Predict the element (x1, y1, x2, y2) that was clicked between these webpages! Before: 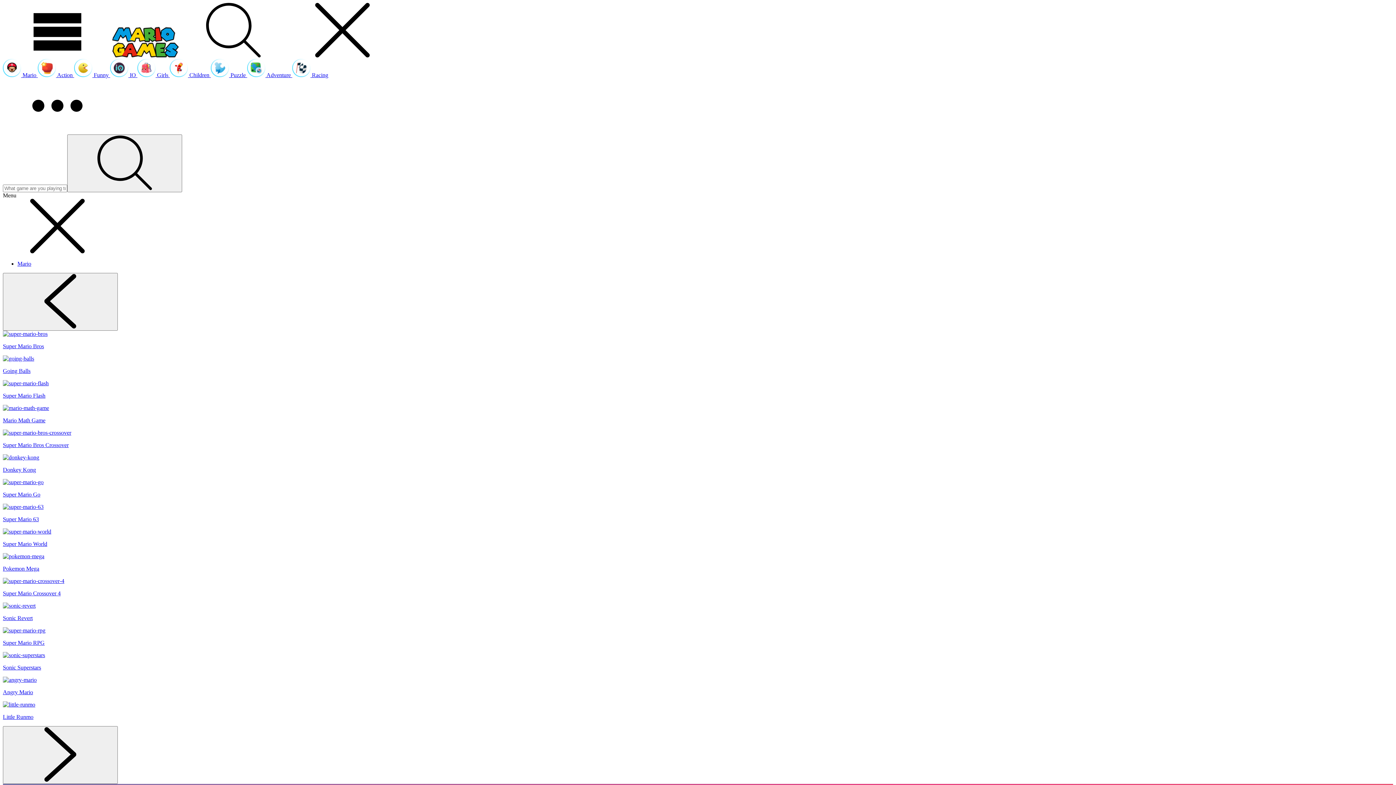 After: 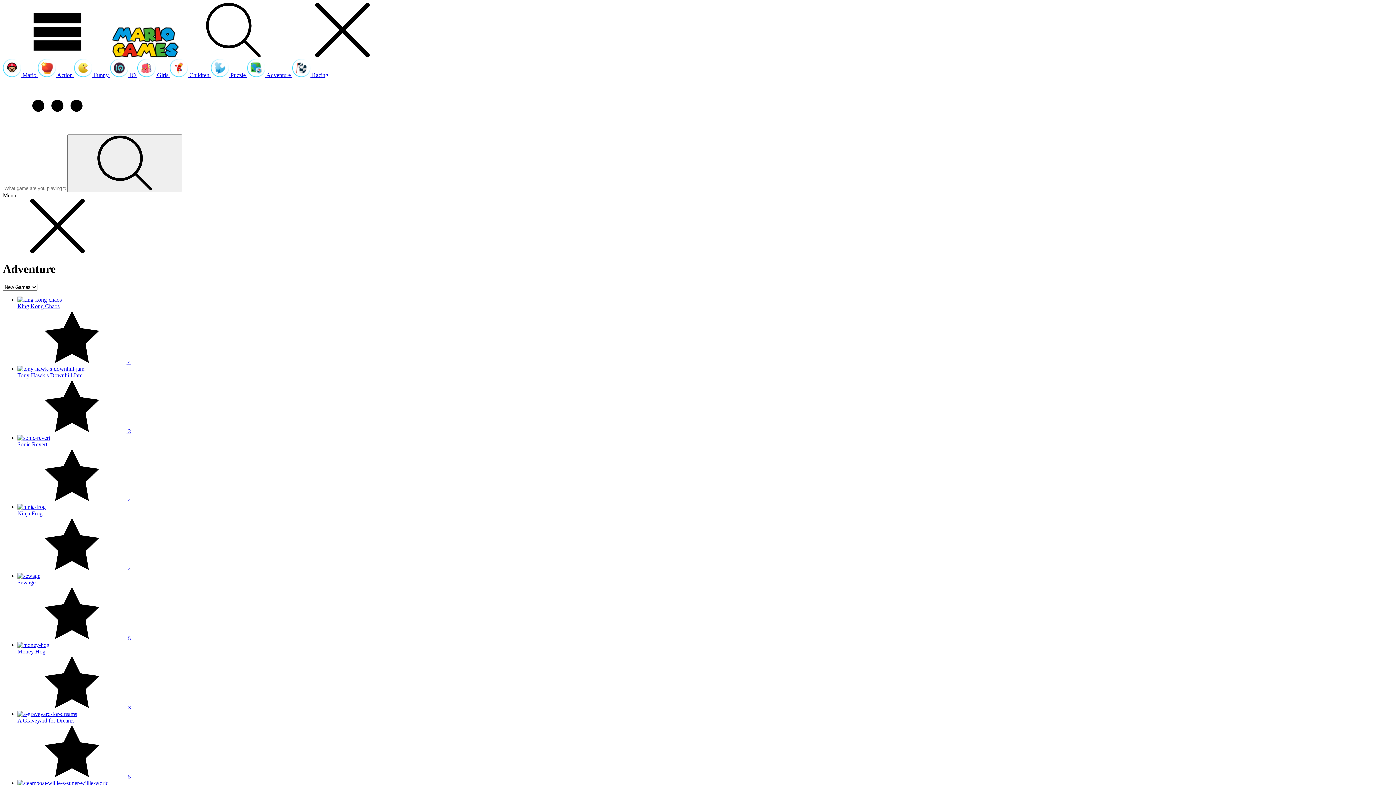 Action: bbox: (247, 72, 292, 78) label:  Adventure 